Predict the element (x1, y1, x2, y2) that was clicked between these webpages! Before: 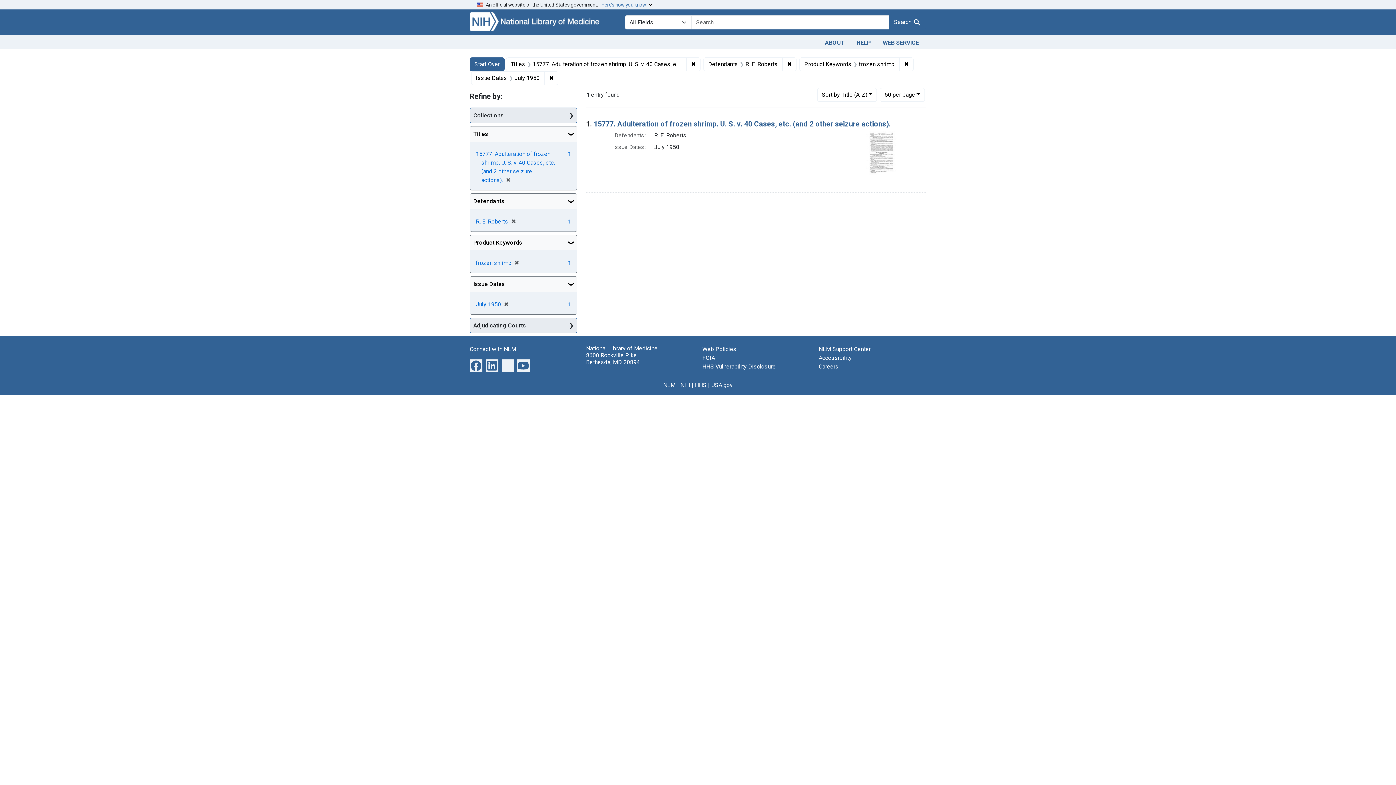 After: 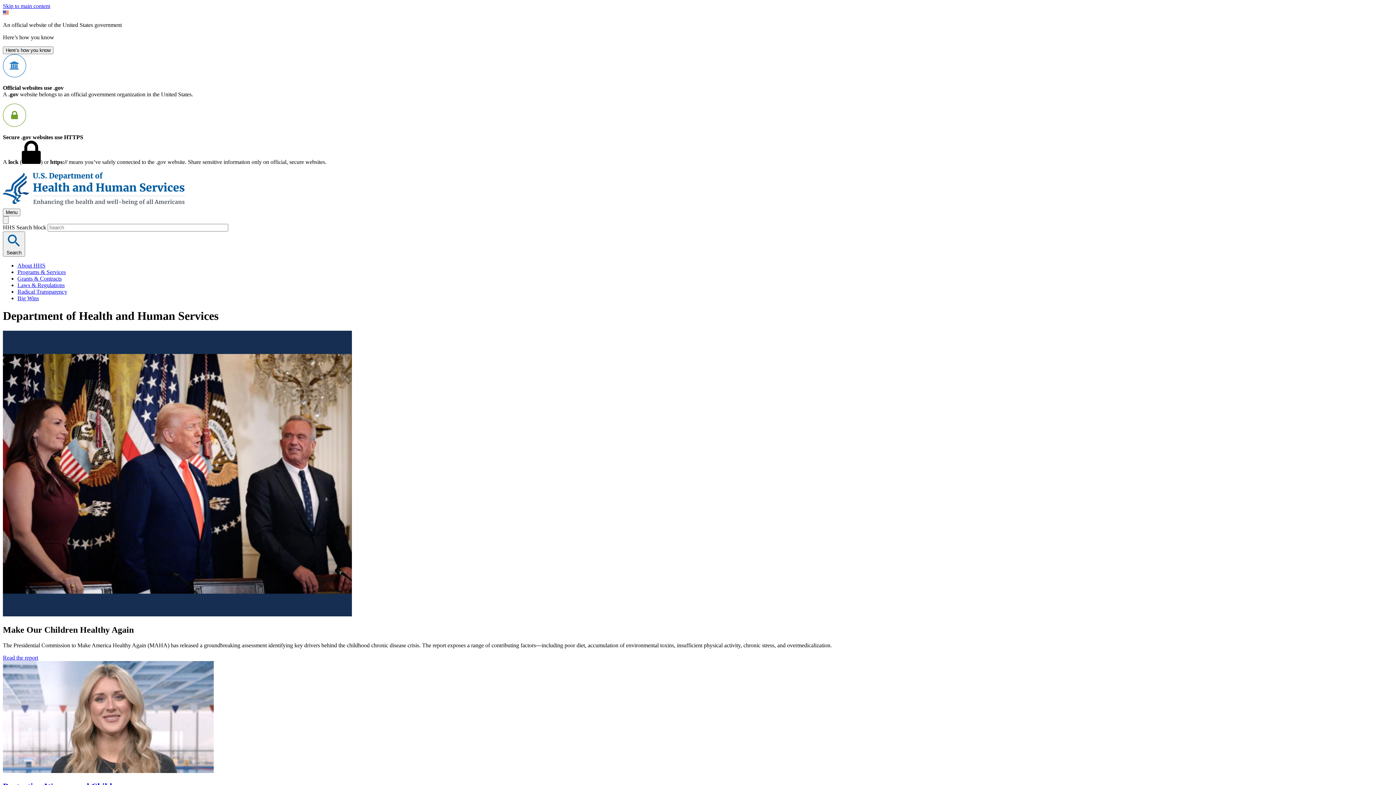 Action: label: HHS bbox: (695, 381, 706, 388)